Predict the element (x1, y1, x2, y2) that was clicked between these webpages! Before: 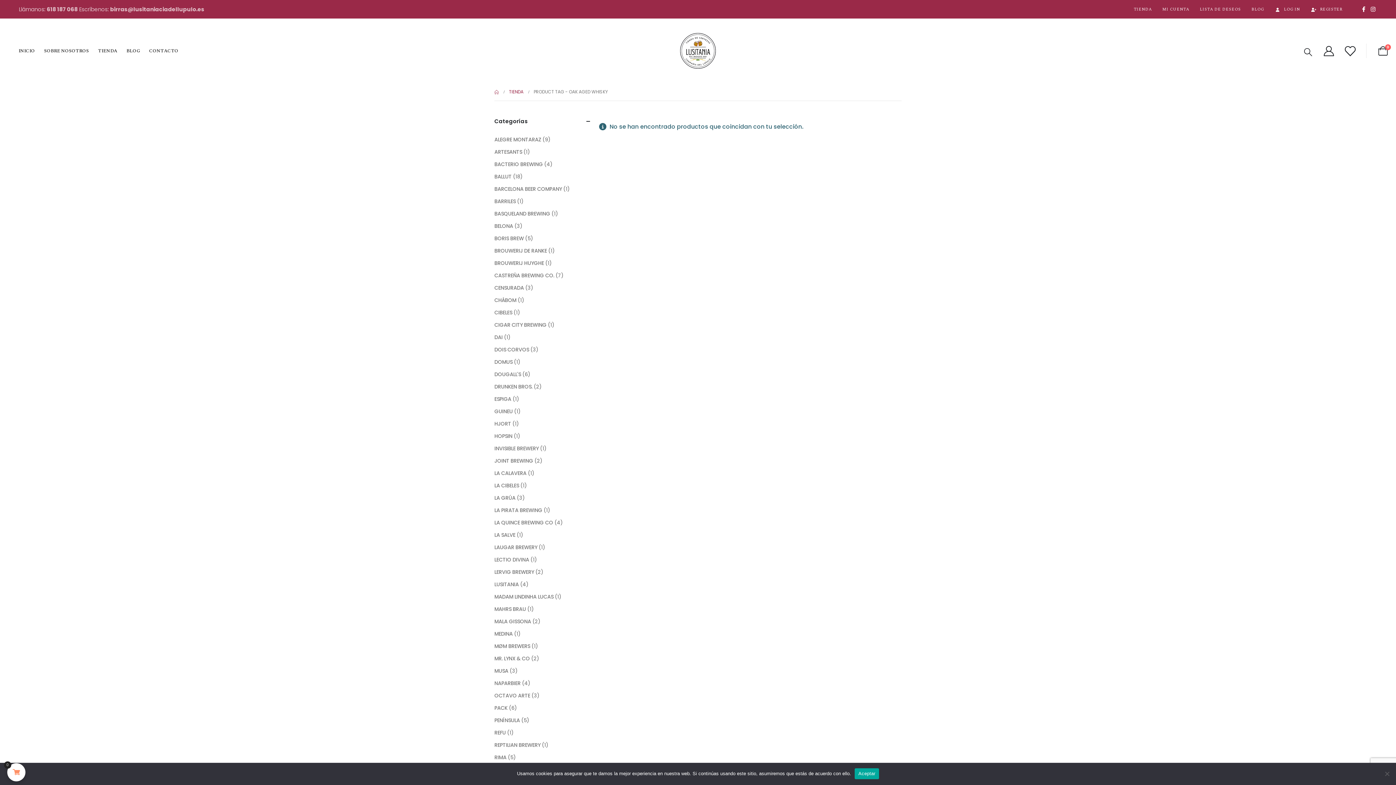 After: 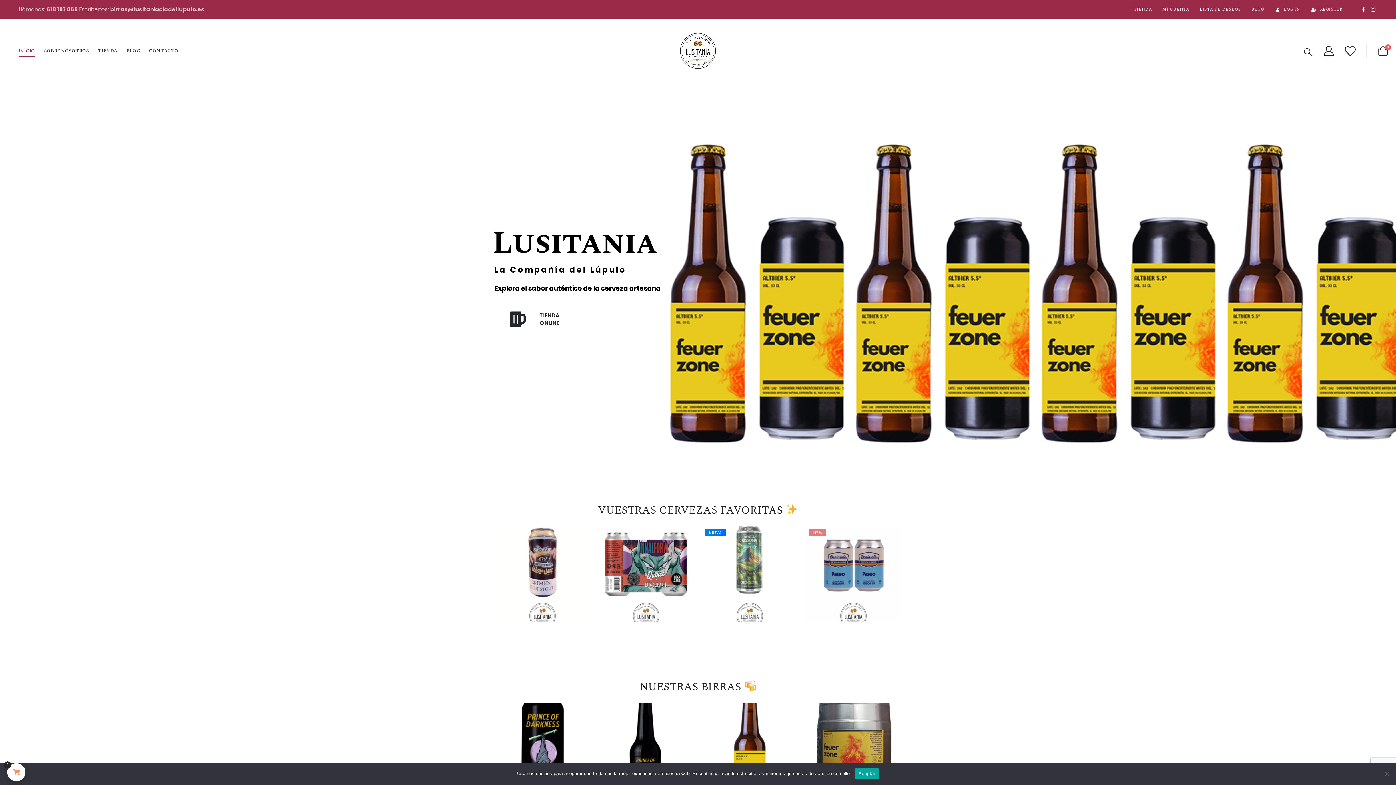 Action: bbox: (14, 43, 39, 58) label: INICIO